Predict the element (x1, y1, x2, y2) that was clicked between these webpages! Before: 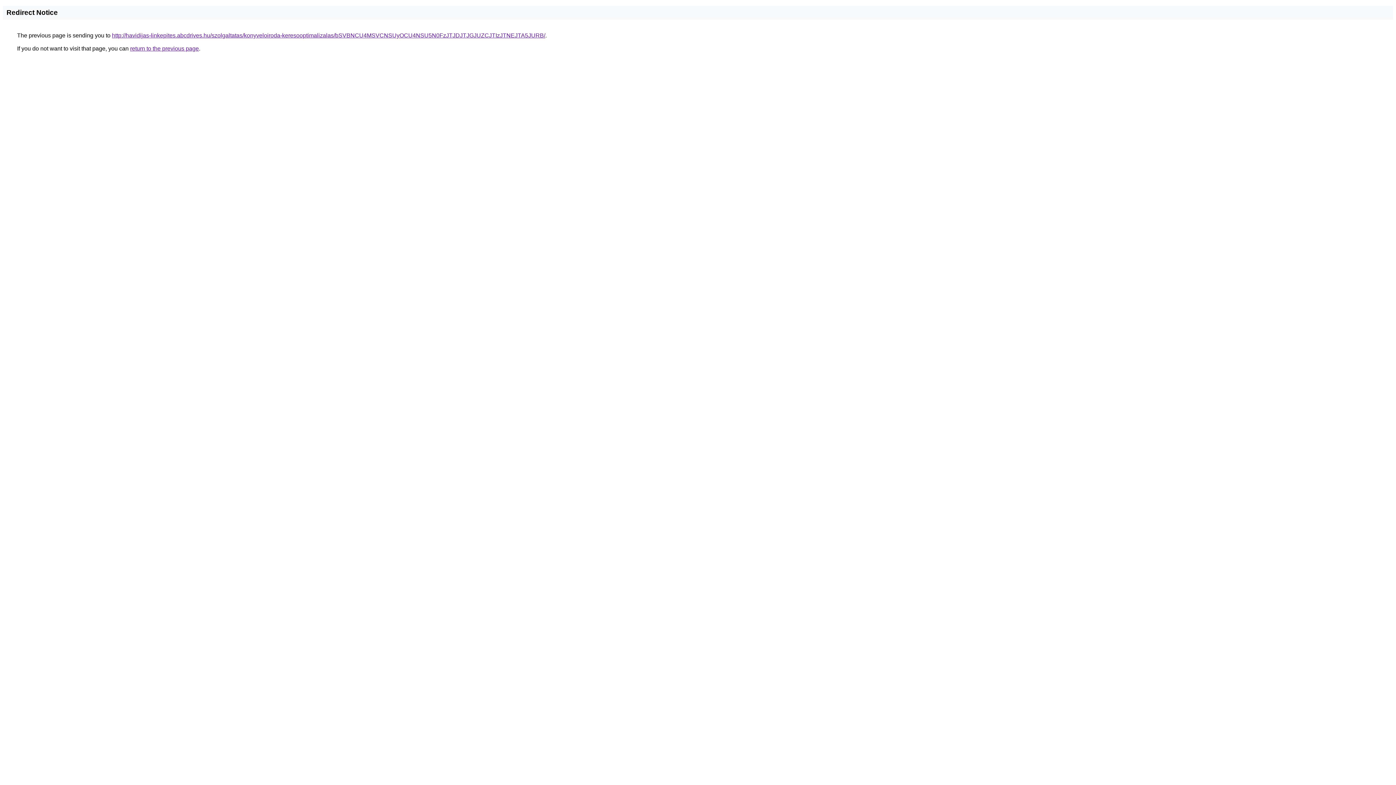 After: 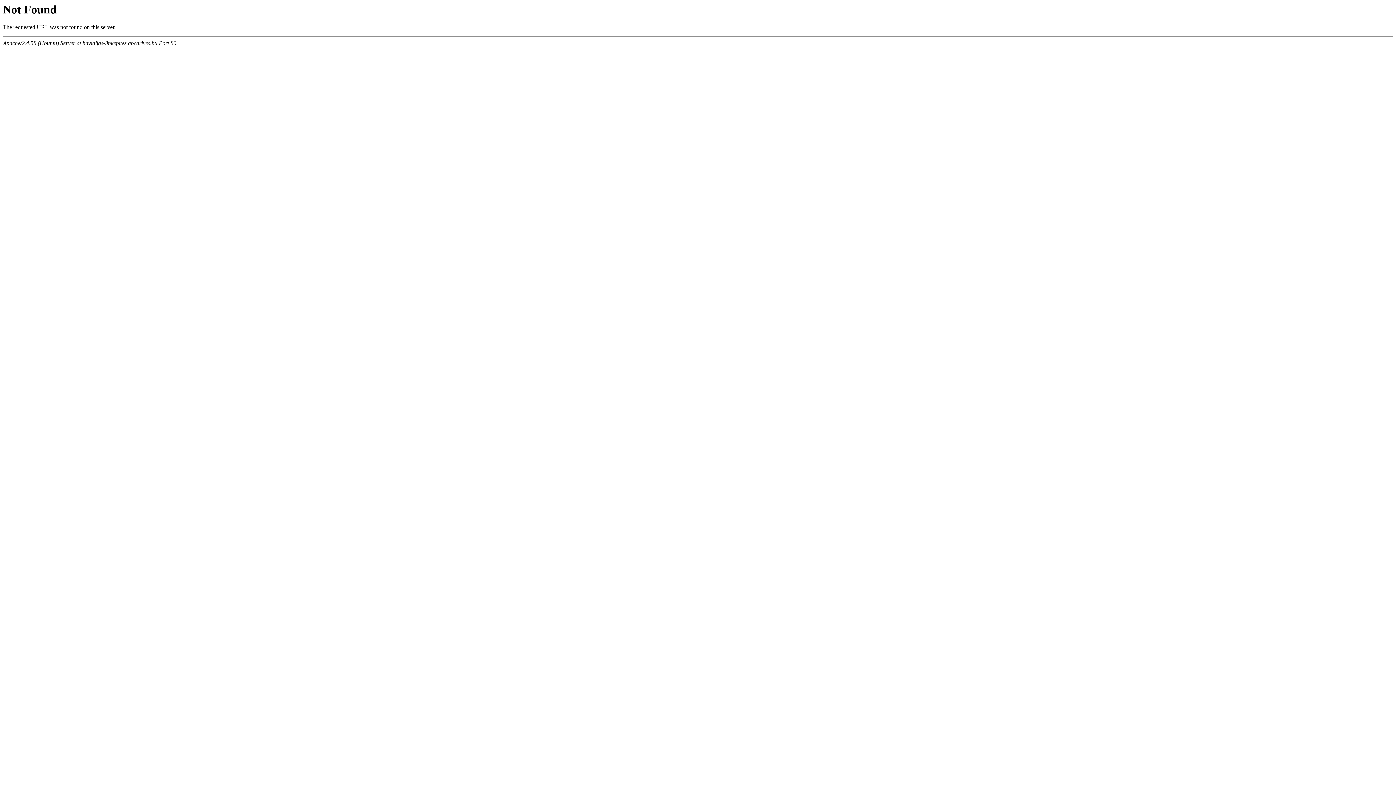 Action: label: http://havidijas-linkepites.abcdrives.hu/szolgaltatas/konyveloiroda-keresooptimalizalas/bSVBNCU4MSVCNSUyOCU4NSU5N0FzJTJDJTJGJUZCJTIzJTNEJTA5JURB/ bbox: (112, 32, 545, 38)